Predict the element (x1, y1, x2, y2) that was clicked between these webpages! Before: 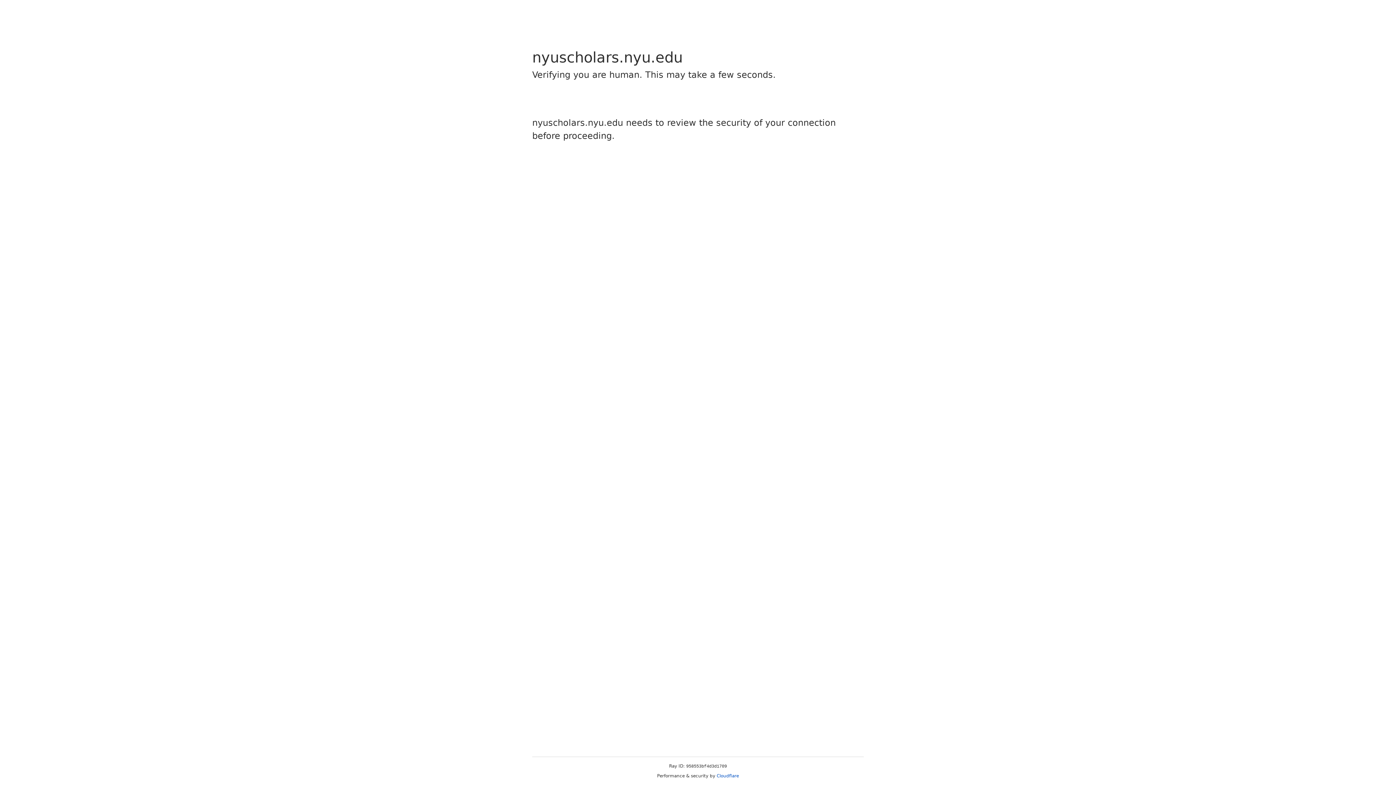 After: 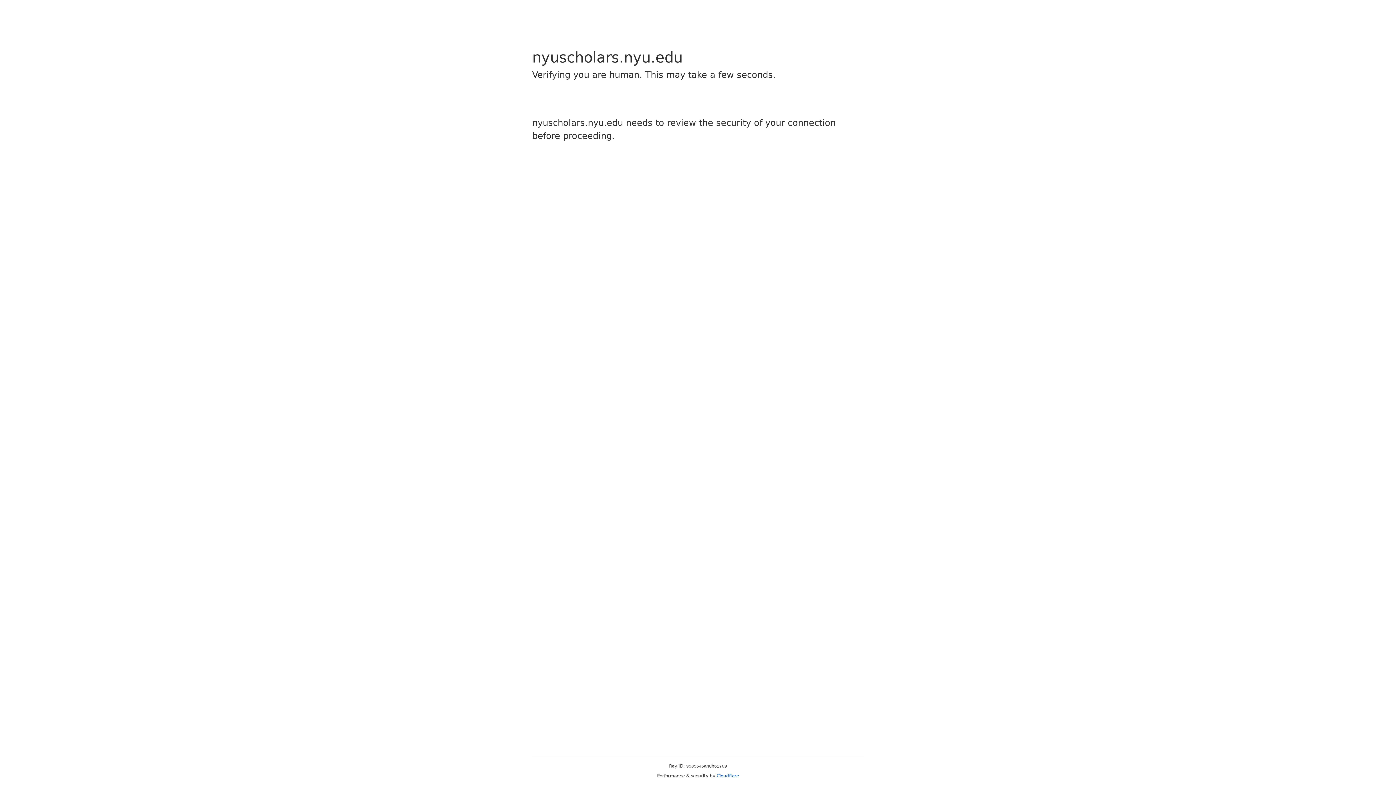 Action: label: Cloudflare bbox: (716, 773, 739, 778)